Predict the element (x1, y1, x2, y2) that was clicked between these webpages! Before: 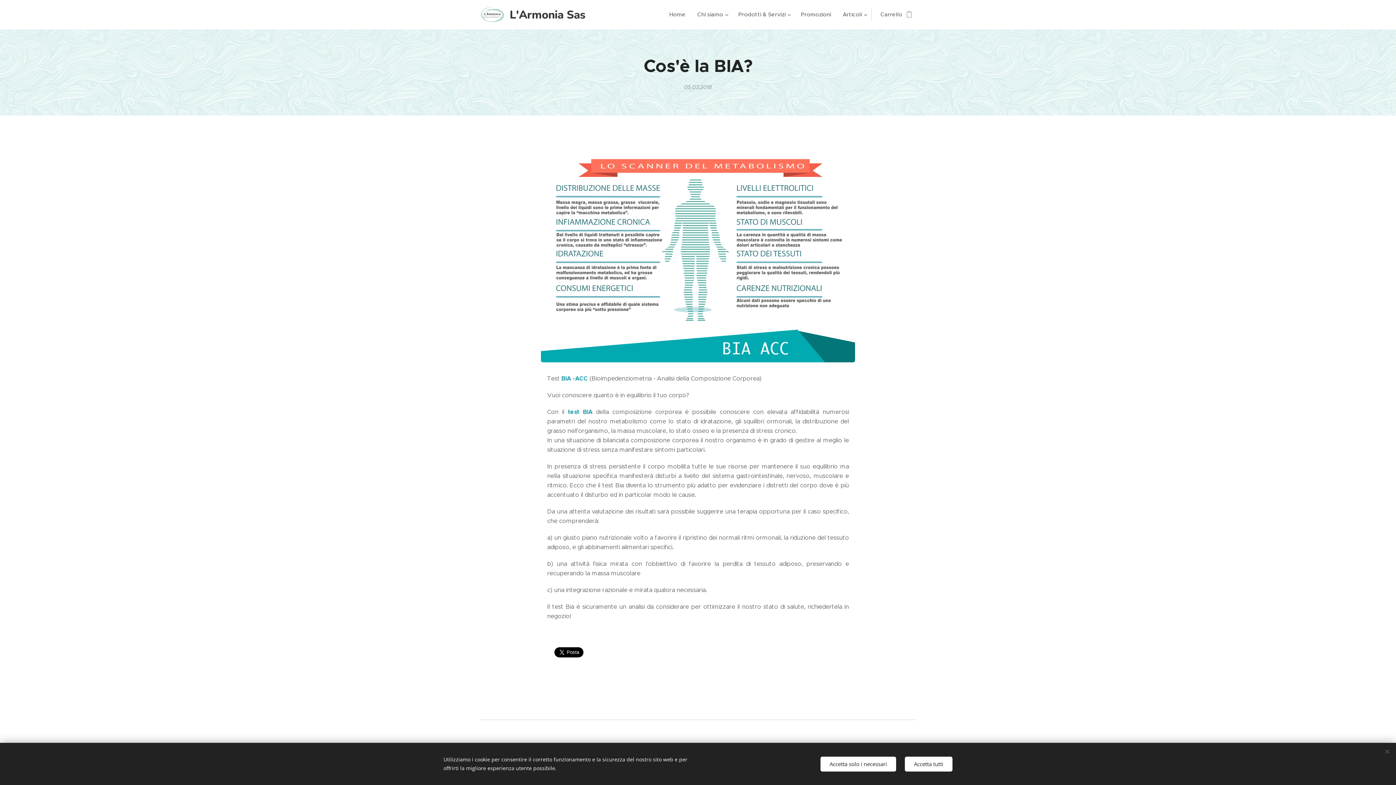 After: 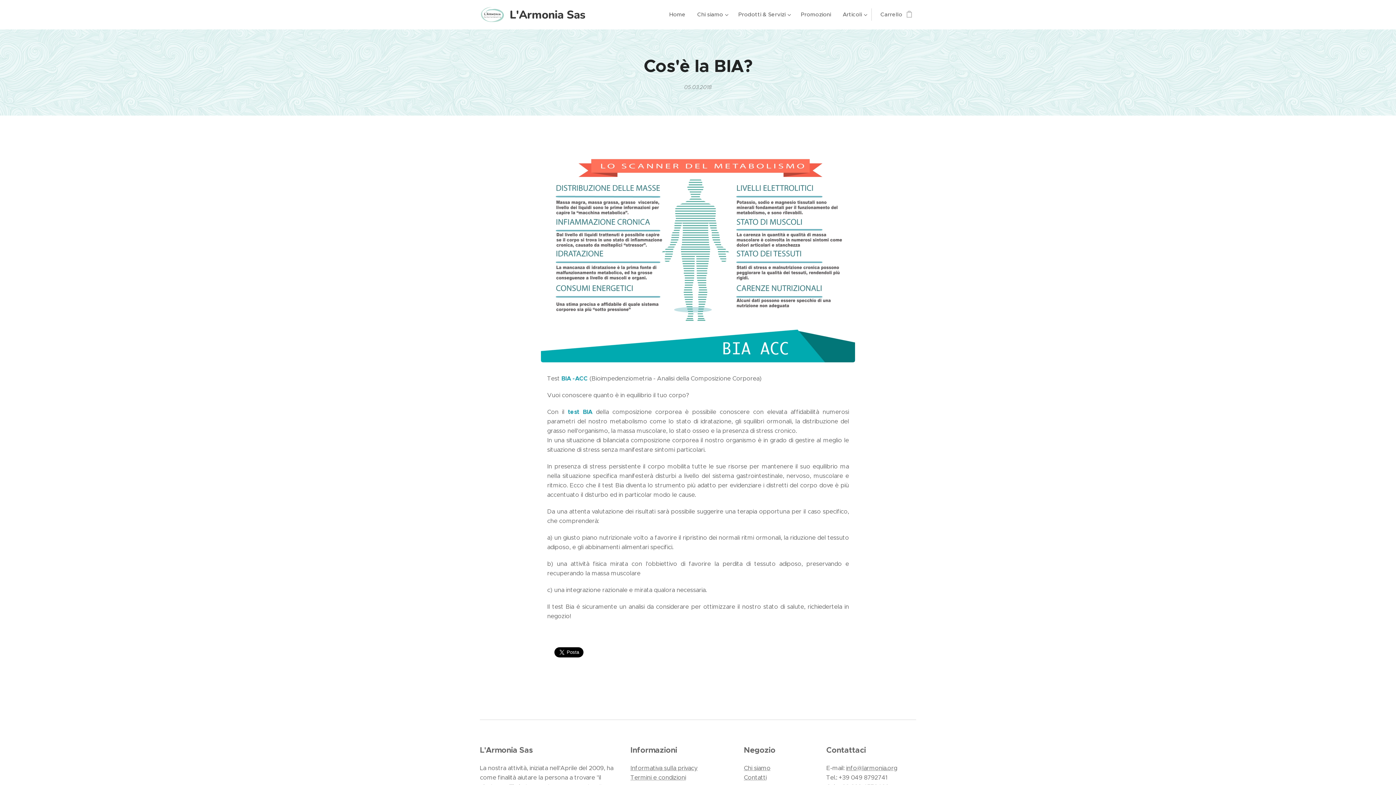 Action: bbox: (820, 756, 896, 771) label: Accetta solo i necessari